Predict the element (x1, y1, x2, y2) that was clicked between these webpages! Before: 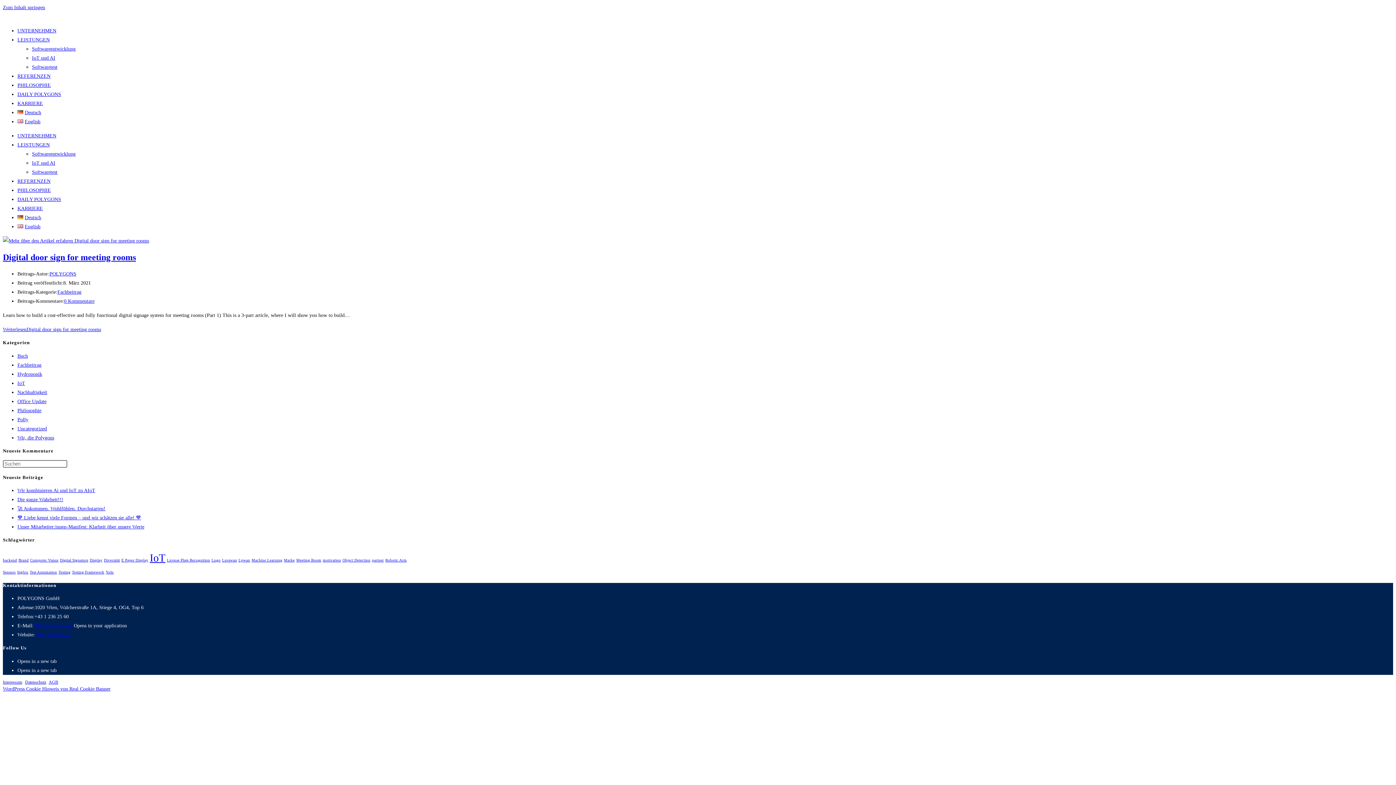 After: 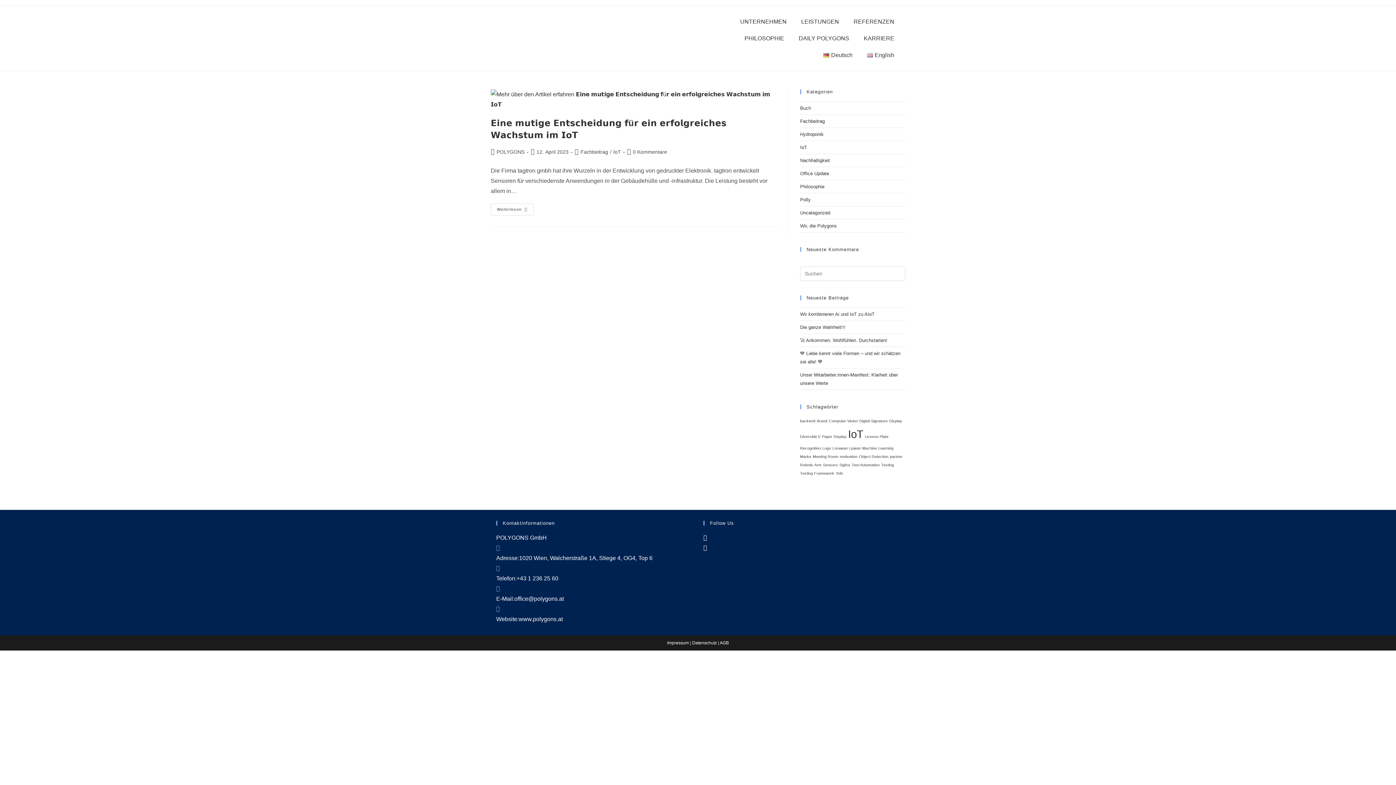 Action: label: partner (1 Eintrag) bbox: (372, 558, 384, 562)